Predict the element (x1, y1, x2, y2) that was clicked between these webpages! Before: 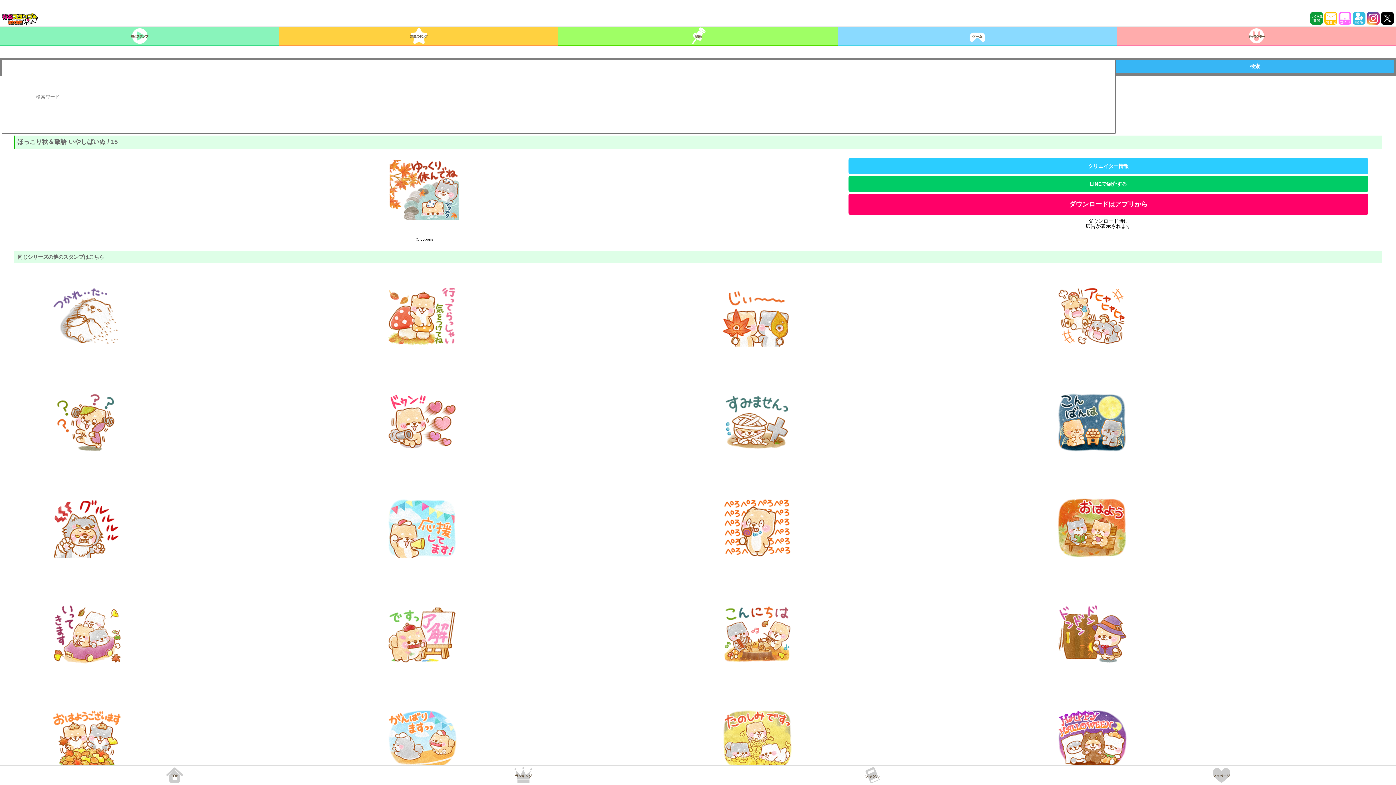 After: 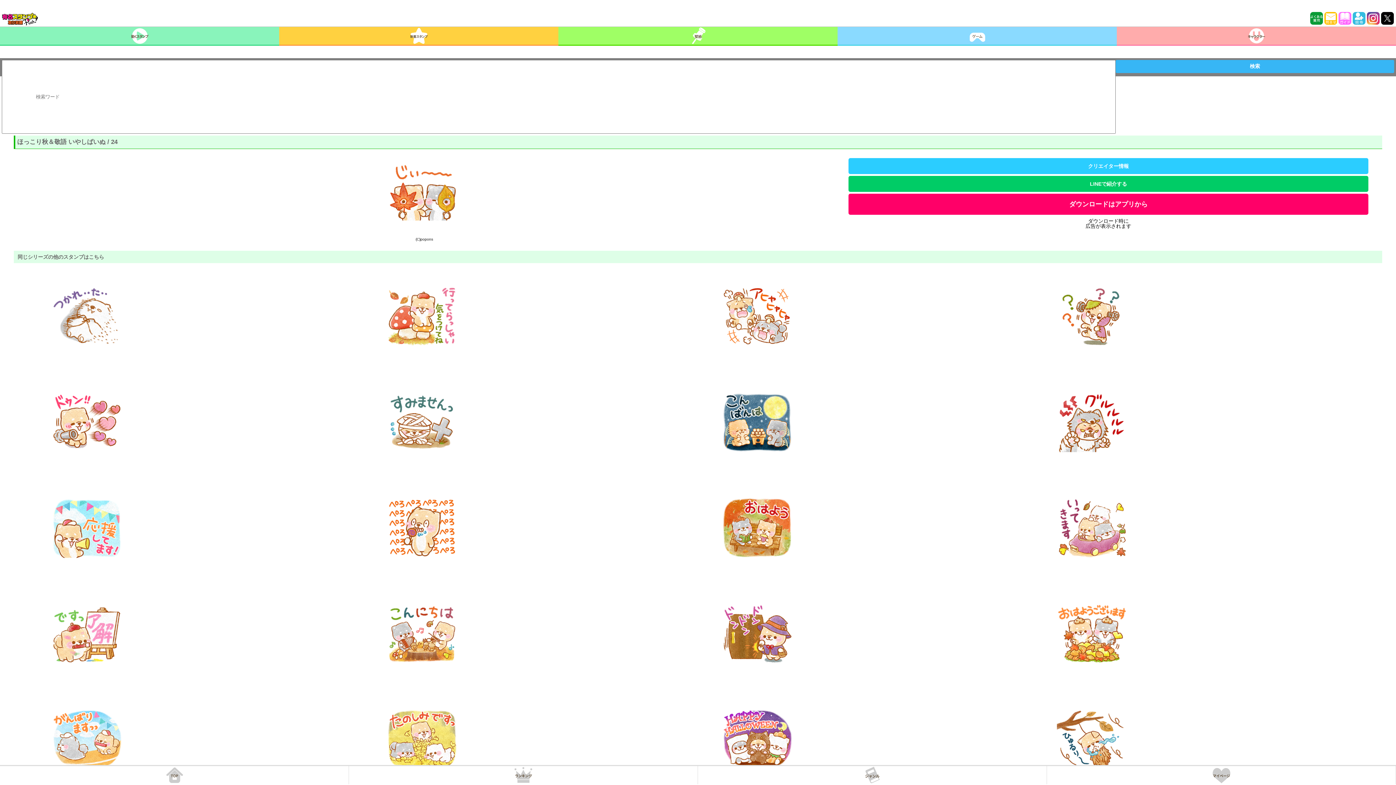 Action: bbox: (711, 277, 802, 355)